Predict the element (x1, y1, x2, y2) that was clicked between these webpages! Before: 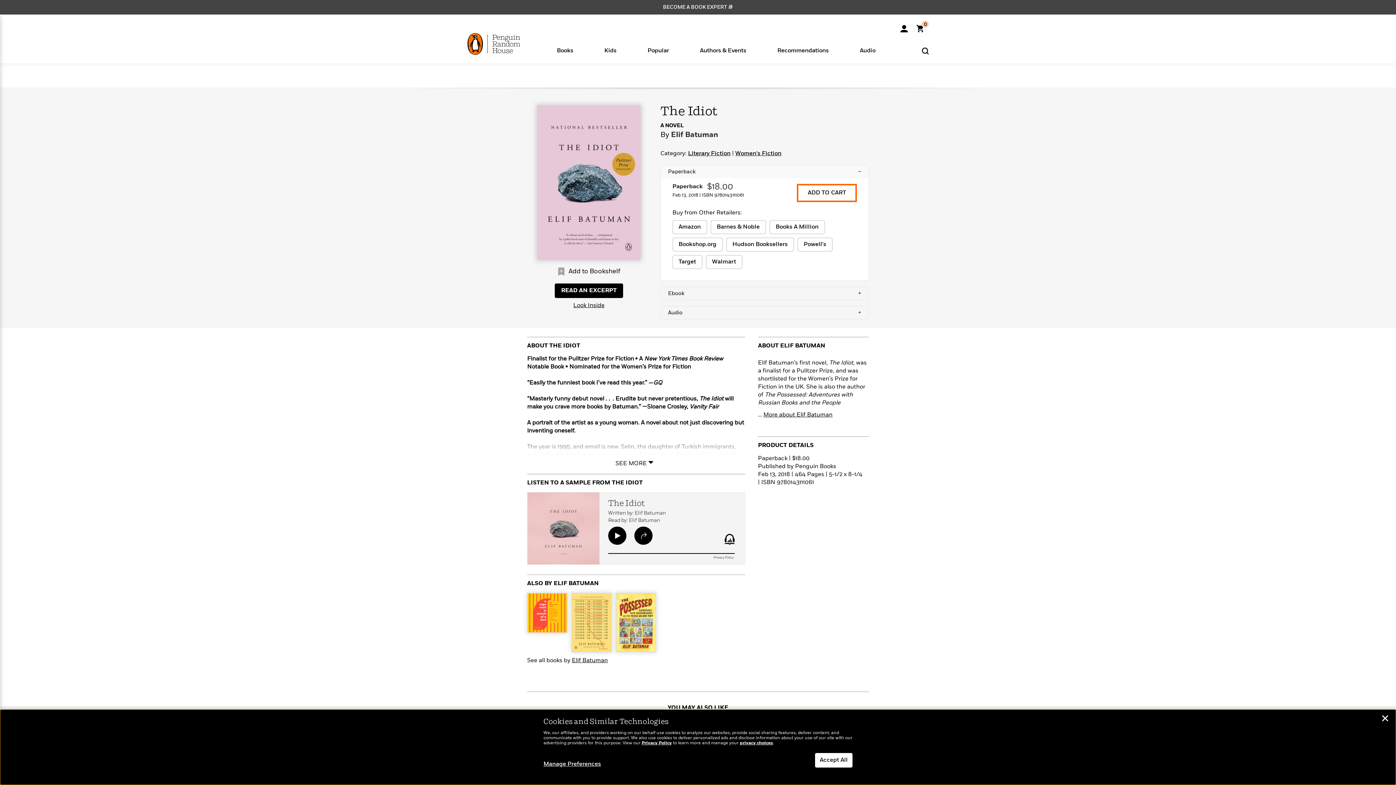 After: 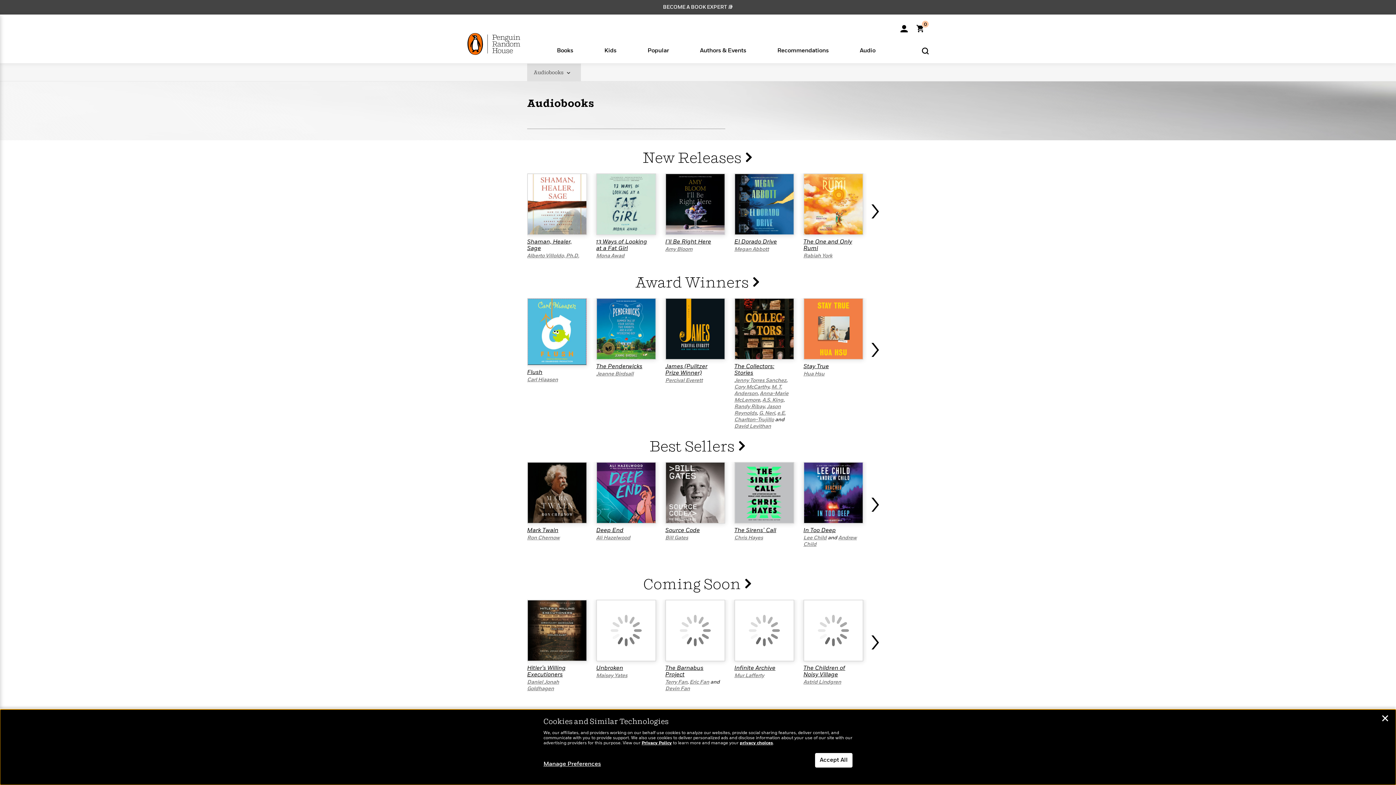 Action: label: Audio

Popular

New Releases

Award Winners

Coming Soon

View All >

Featured

Memoirs Read by the Author

Our Most Soothing Narrators

Press Play for Inspiration

Audiobooks You Just Can't Pause

Listen With the Whole Family

View All >

New Stories to Listen to
Learn More >
10 Audiobook Originals You Need To Hear
Learn More > bbox: (844, 45, 891, 54)